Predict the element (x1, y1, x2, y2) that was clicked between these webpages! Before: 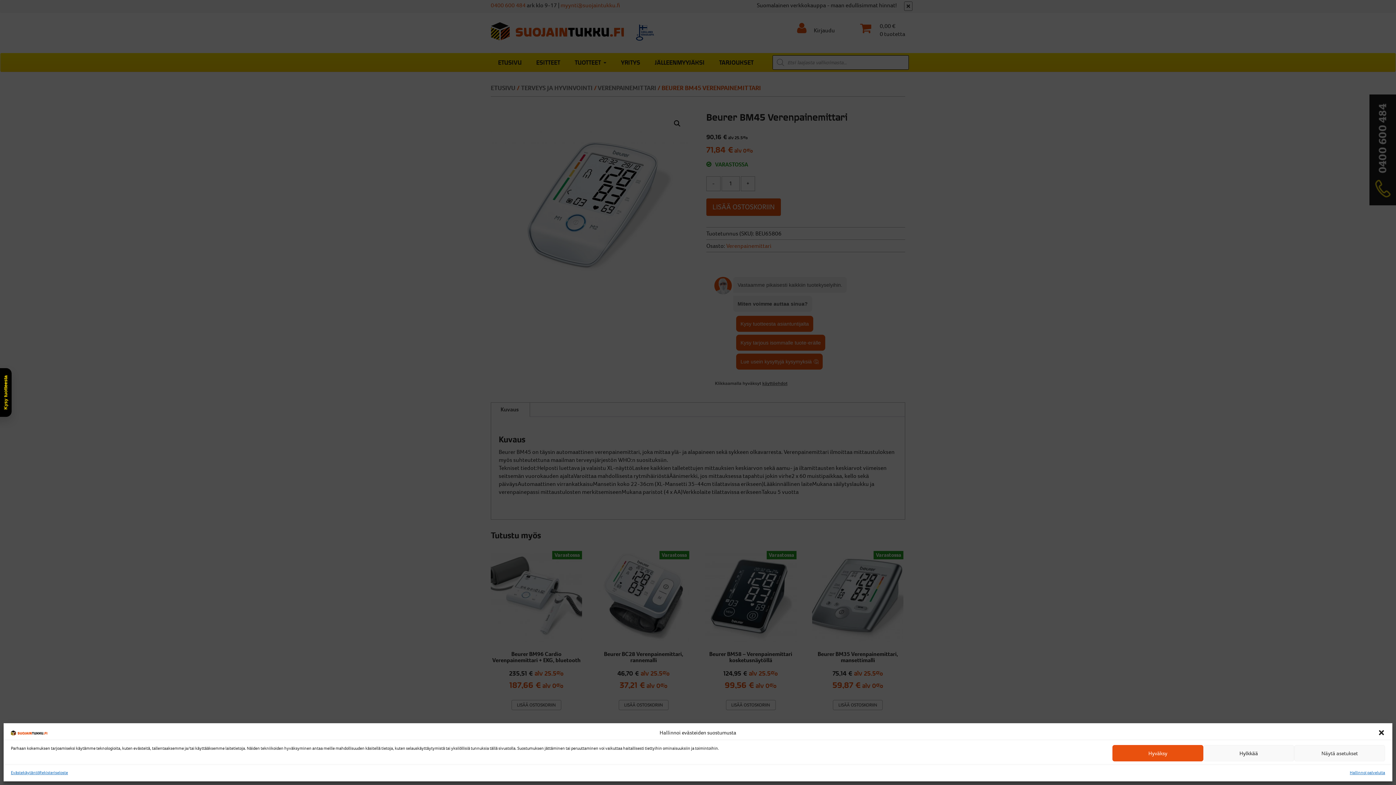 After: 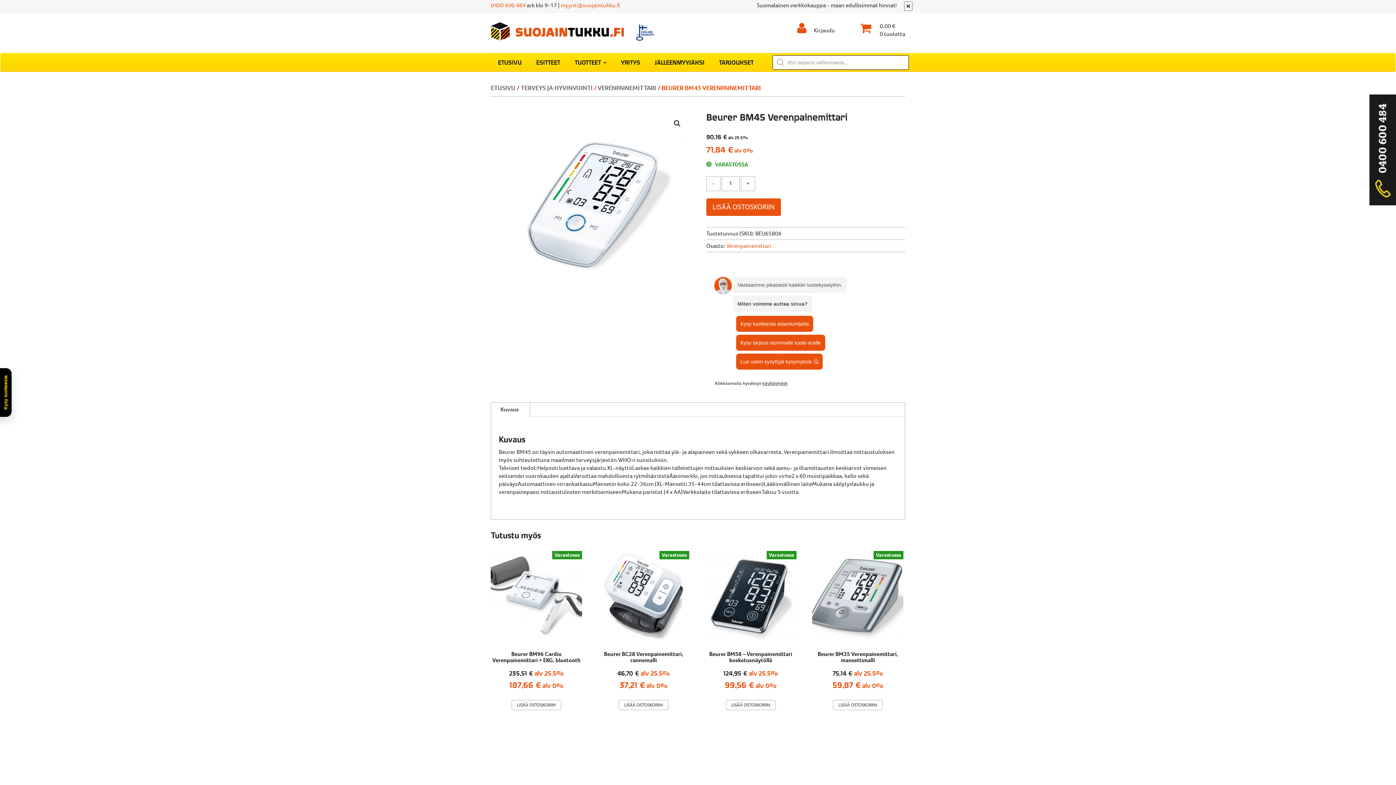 Action: label: Hylkkää bbox: (1203, 745, 1294, 761)